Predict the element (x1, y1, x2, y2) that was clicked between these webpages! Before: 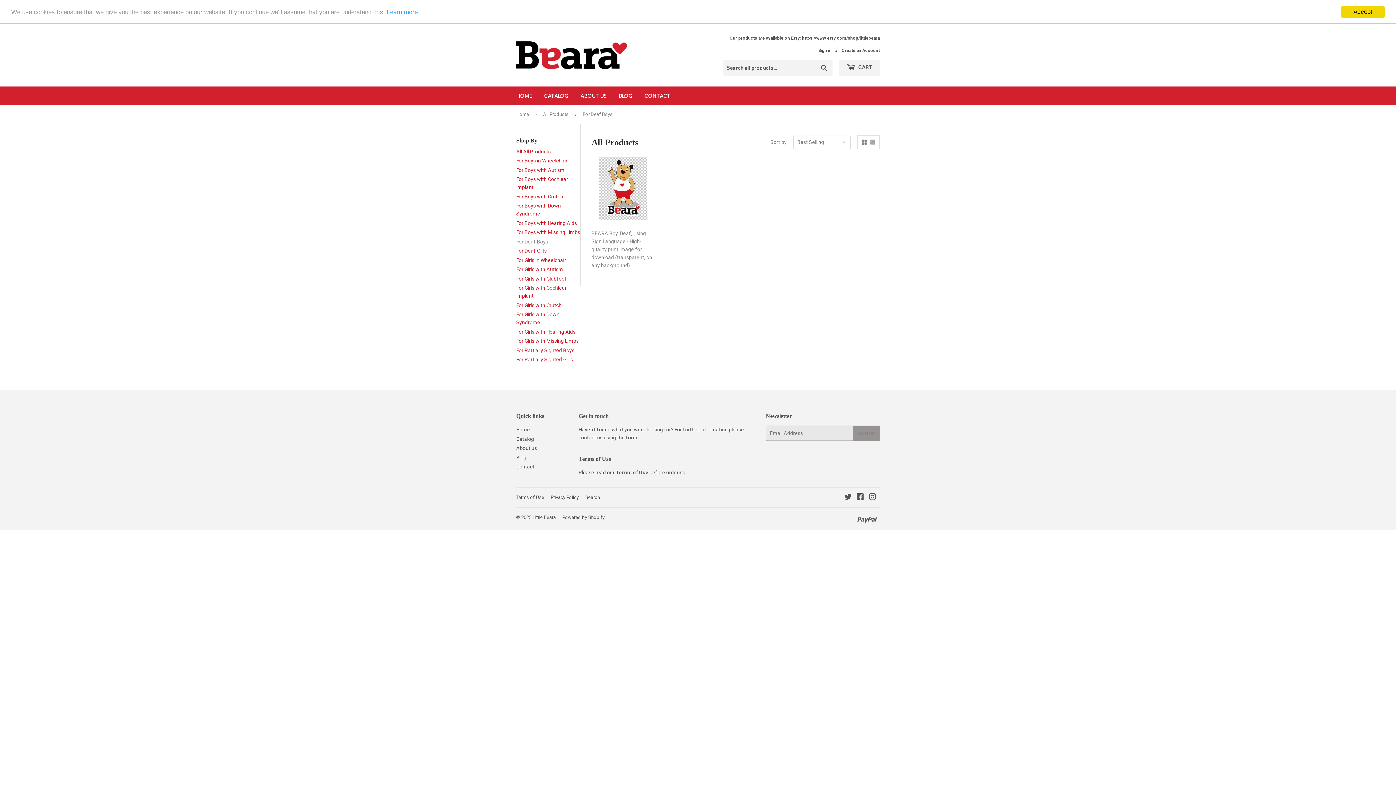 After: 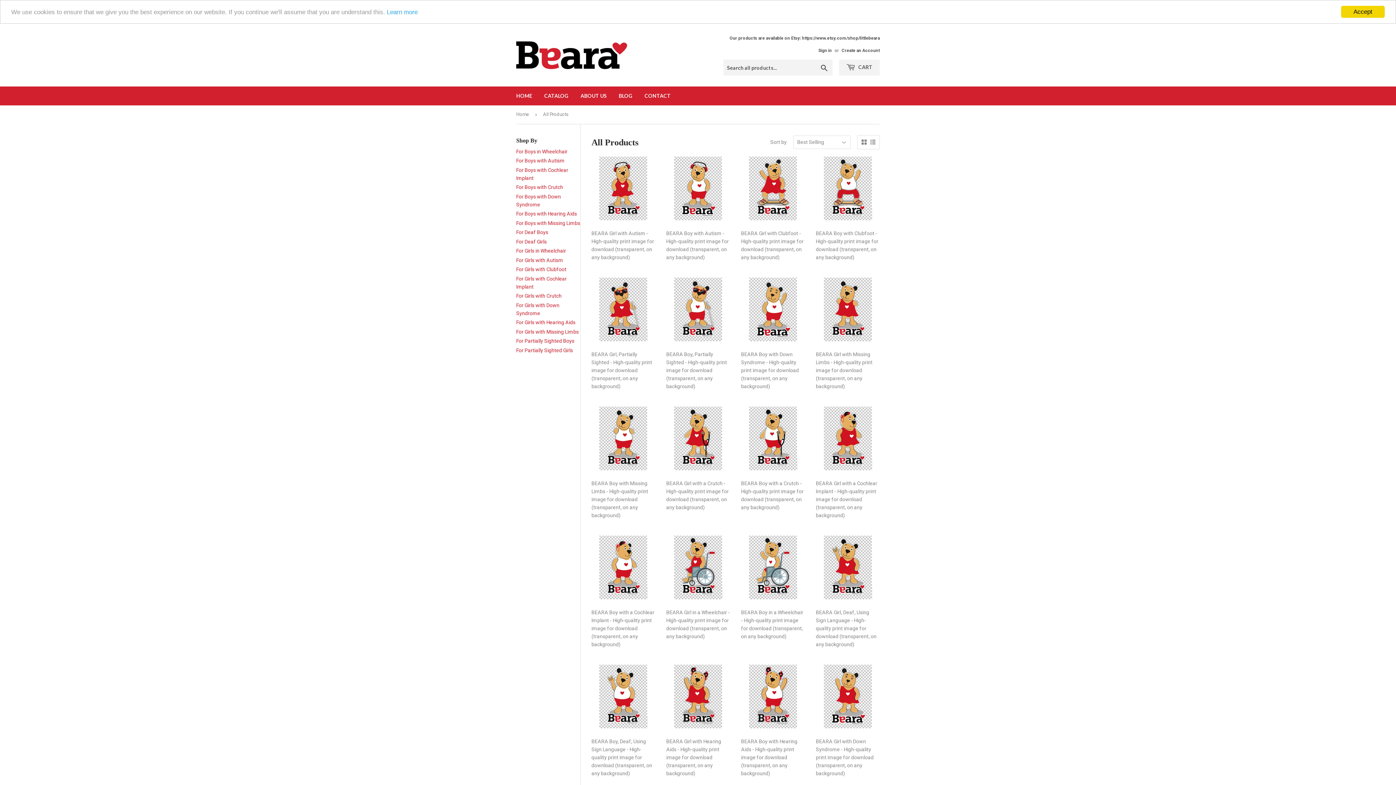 Action: label: All Products bbox: (543, 105, 571, 123)